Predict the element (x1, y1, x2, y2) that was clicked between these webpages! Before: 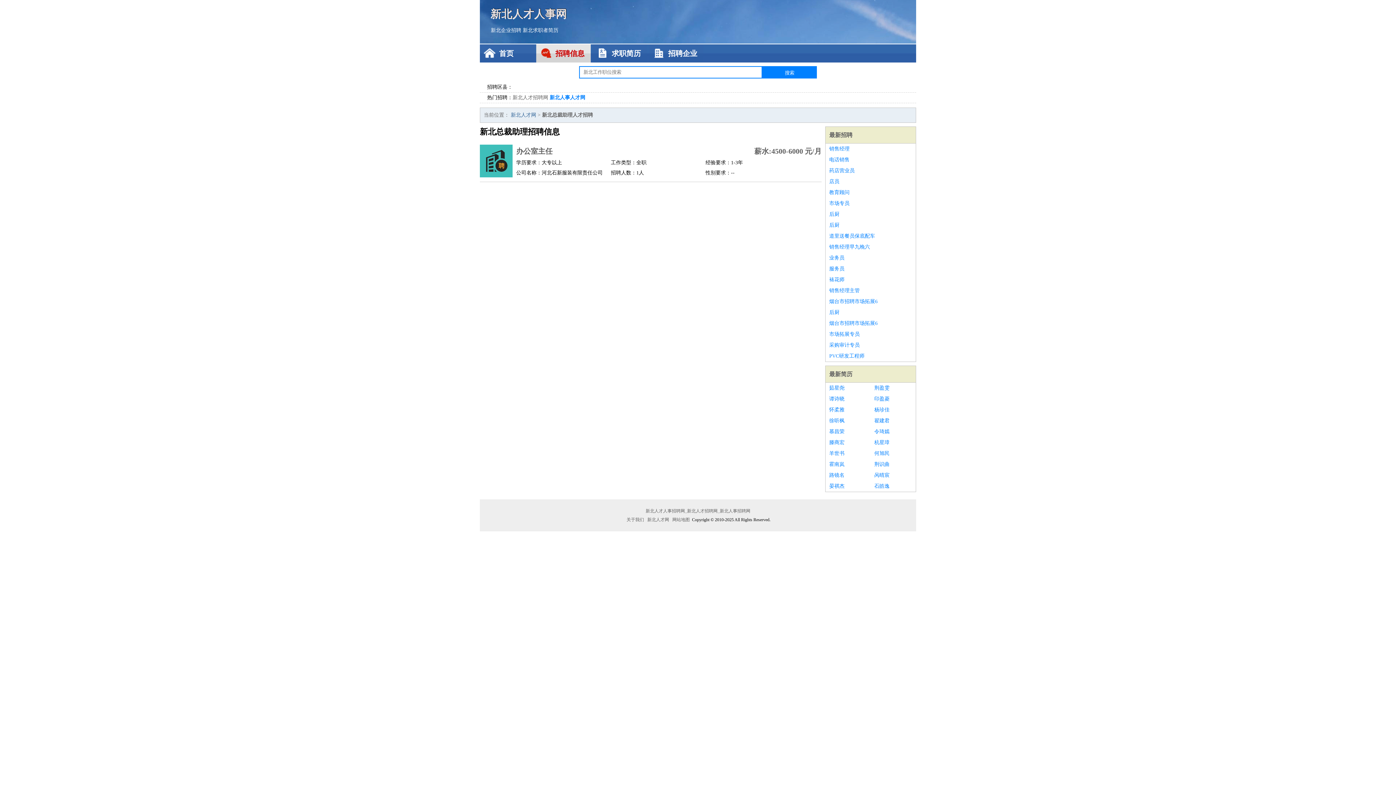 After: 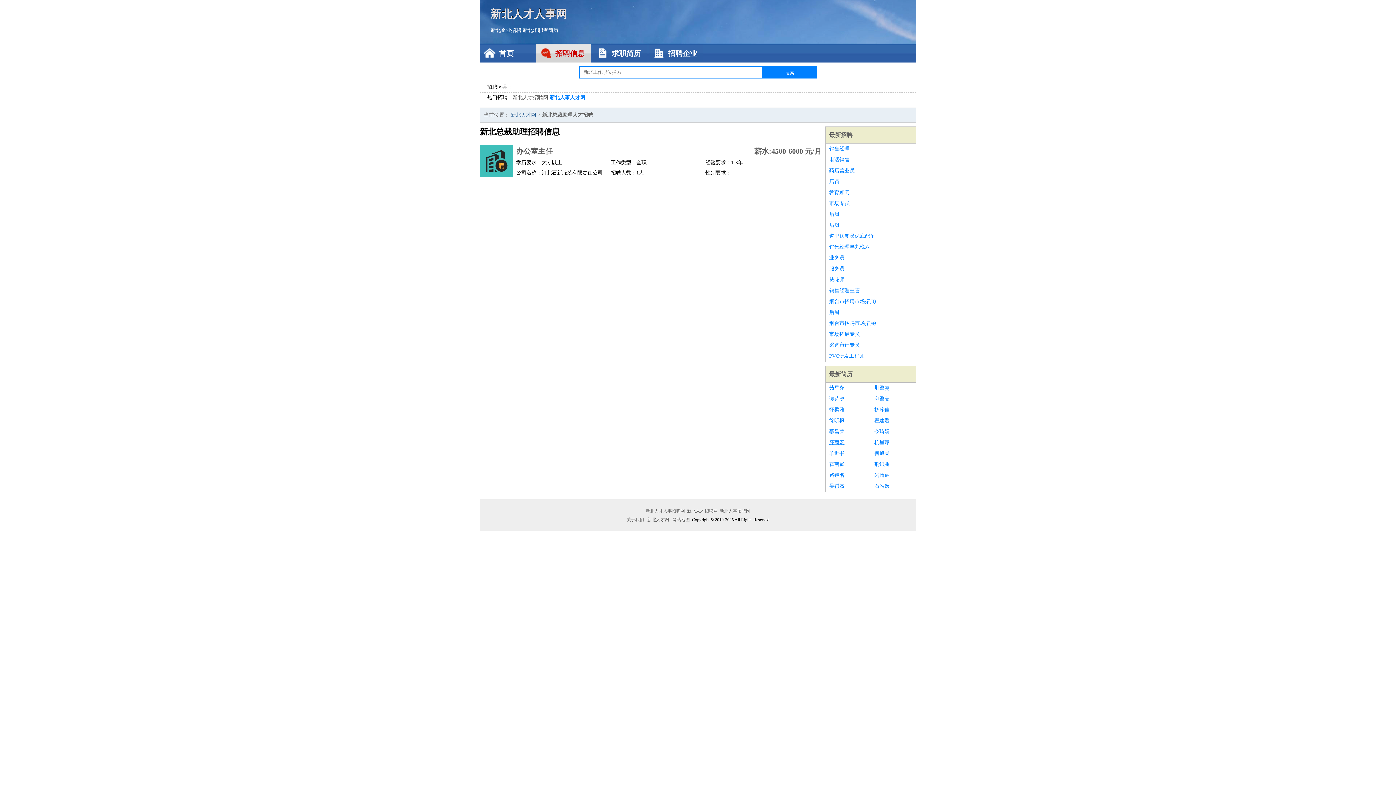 Action: label: 滕商宏 bbox: (829, 437, 867, 448)